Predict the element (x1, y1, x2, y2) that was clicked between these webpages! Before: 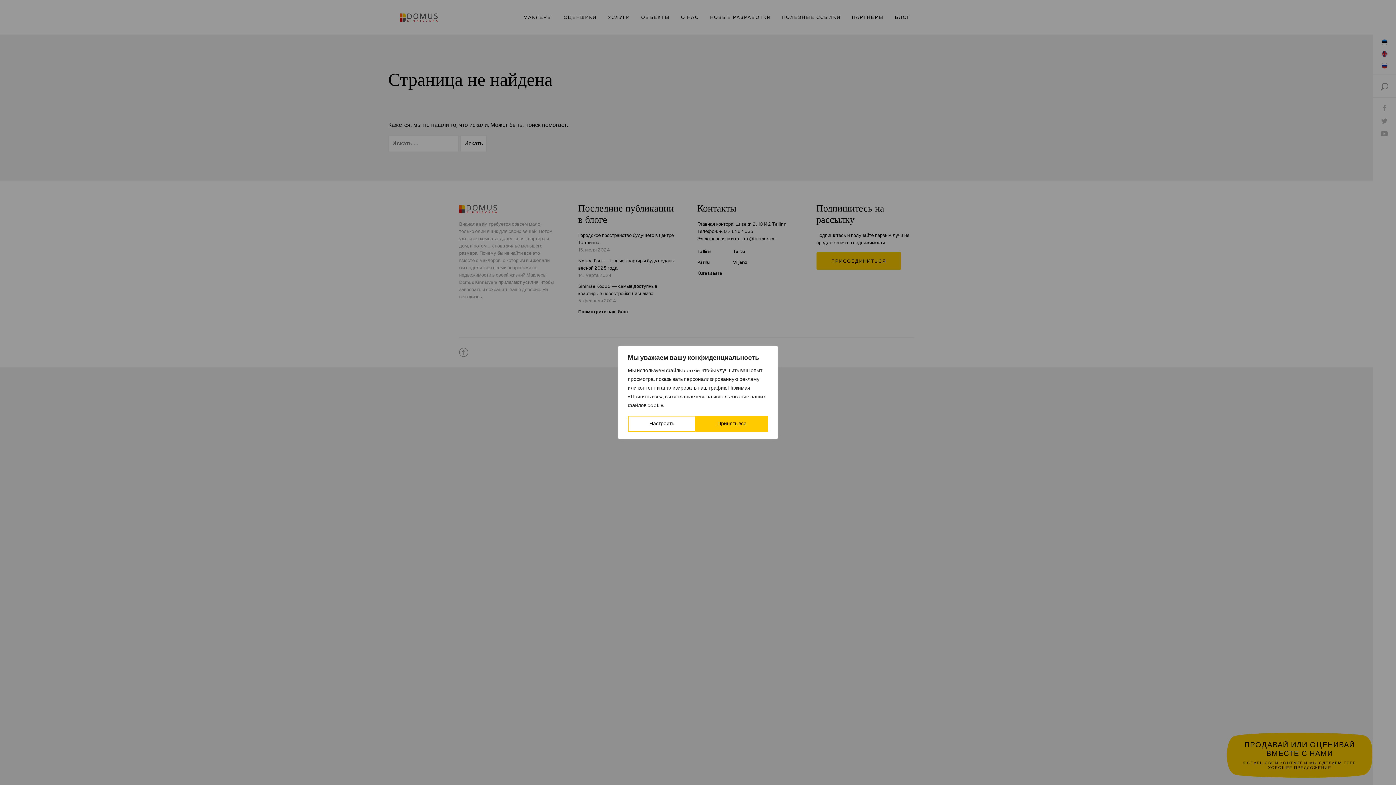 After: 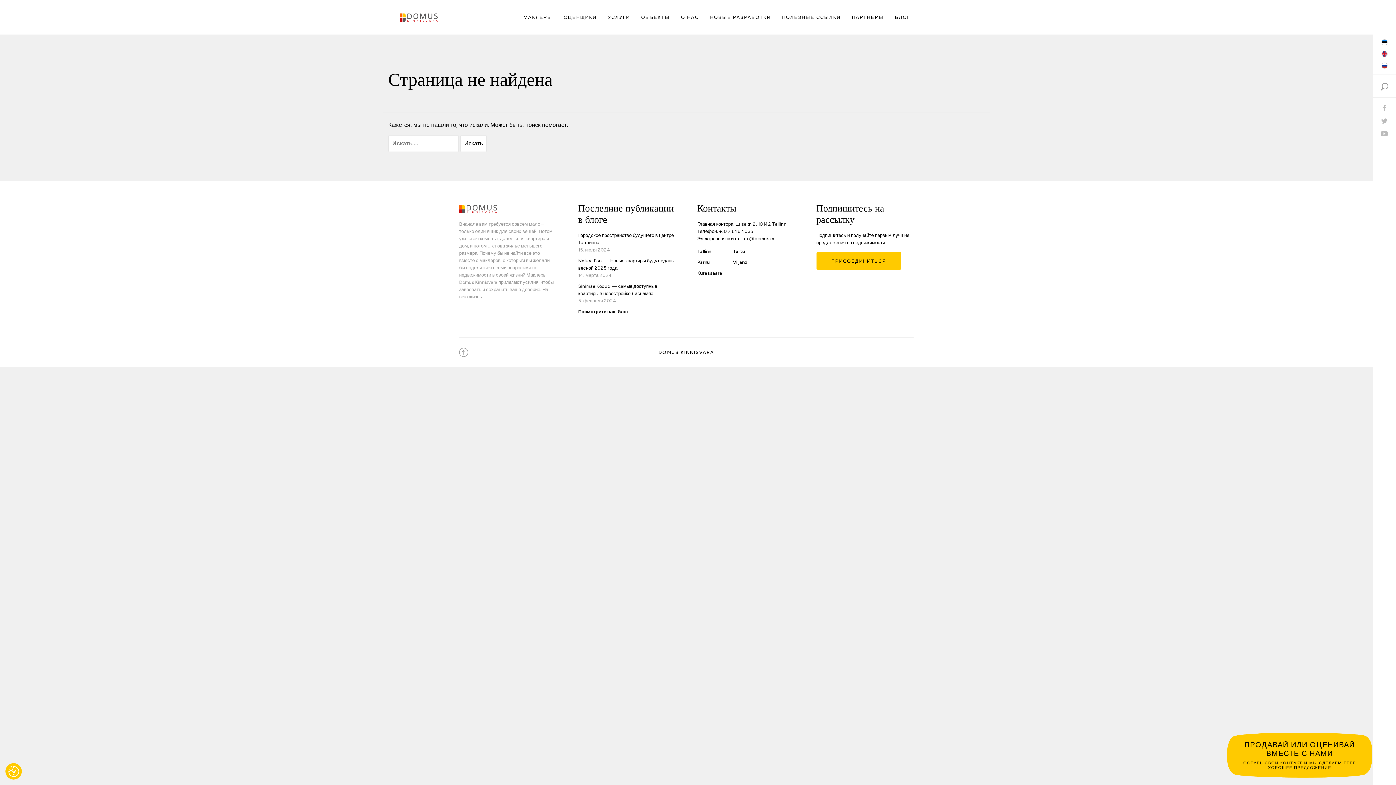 Action: label: Принять все bbox: (696, 416, 768, 432)